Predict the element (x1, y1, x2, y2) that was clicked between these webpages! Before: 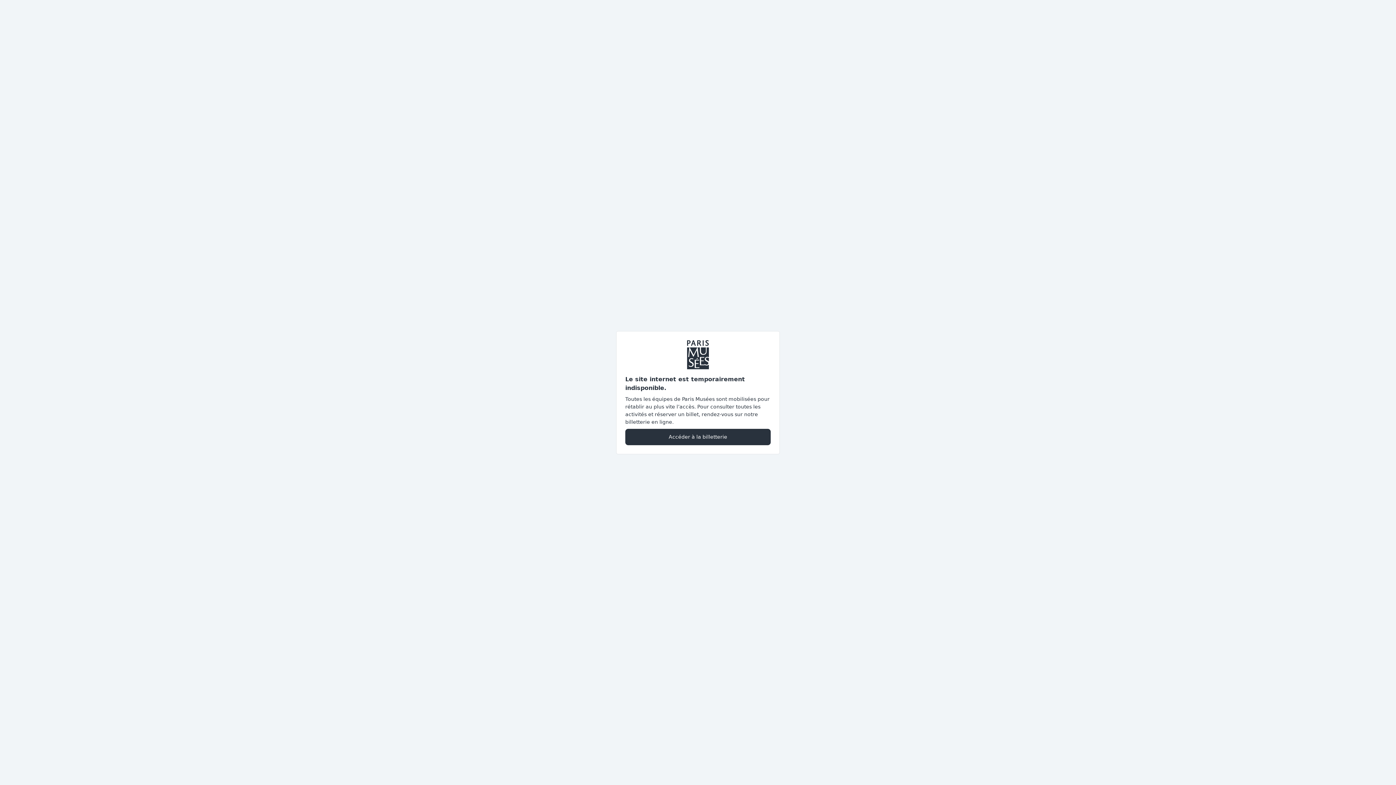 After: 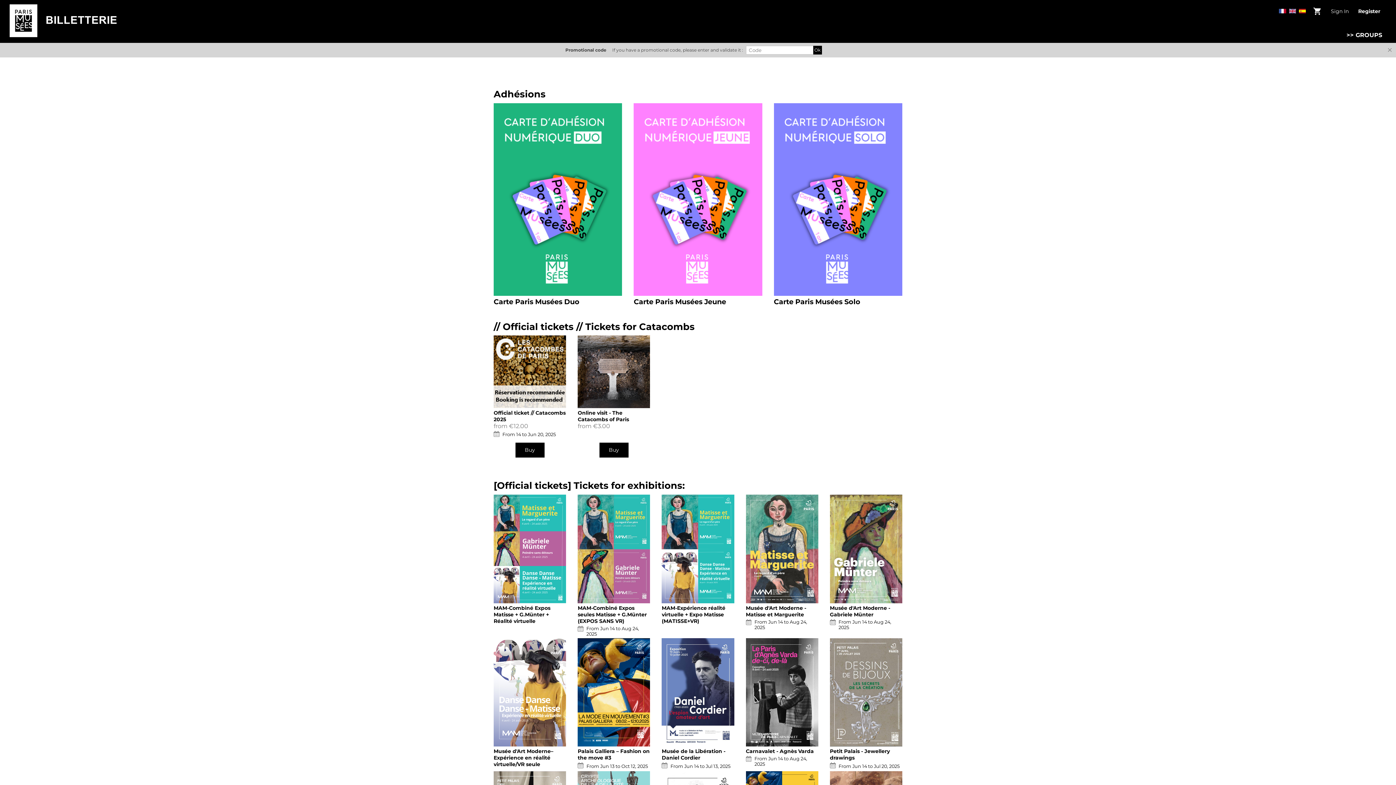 Action: label: Accéder à la billetterie bbox: (625, 428, 770, 445)